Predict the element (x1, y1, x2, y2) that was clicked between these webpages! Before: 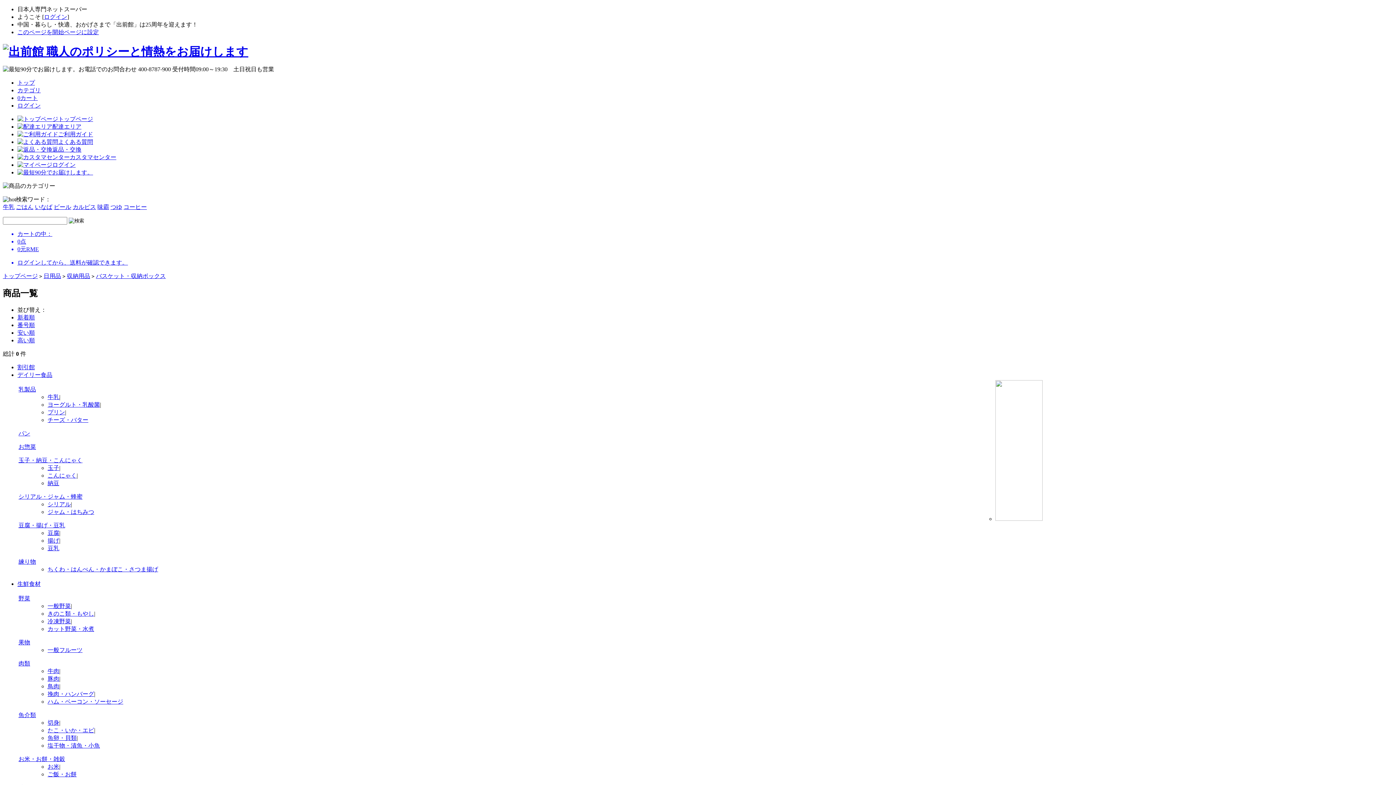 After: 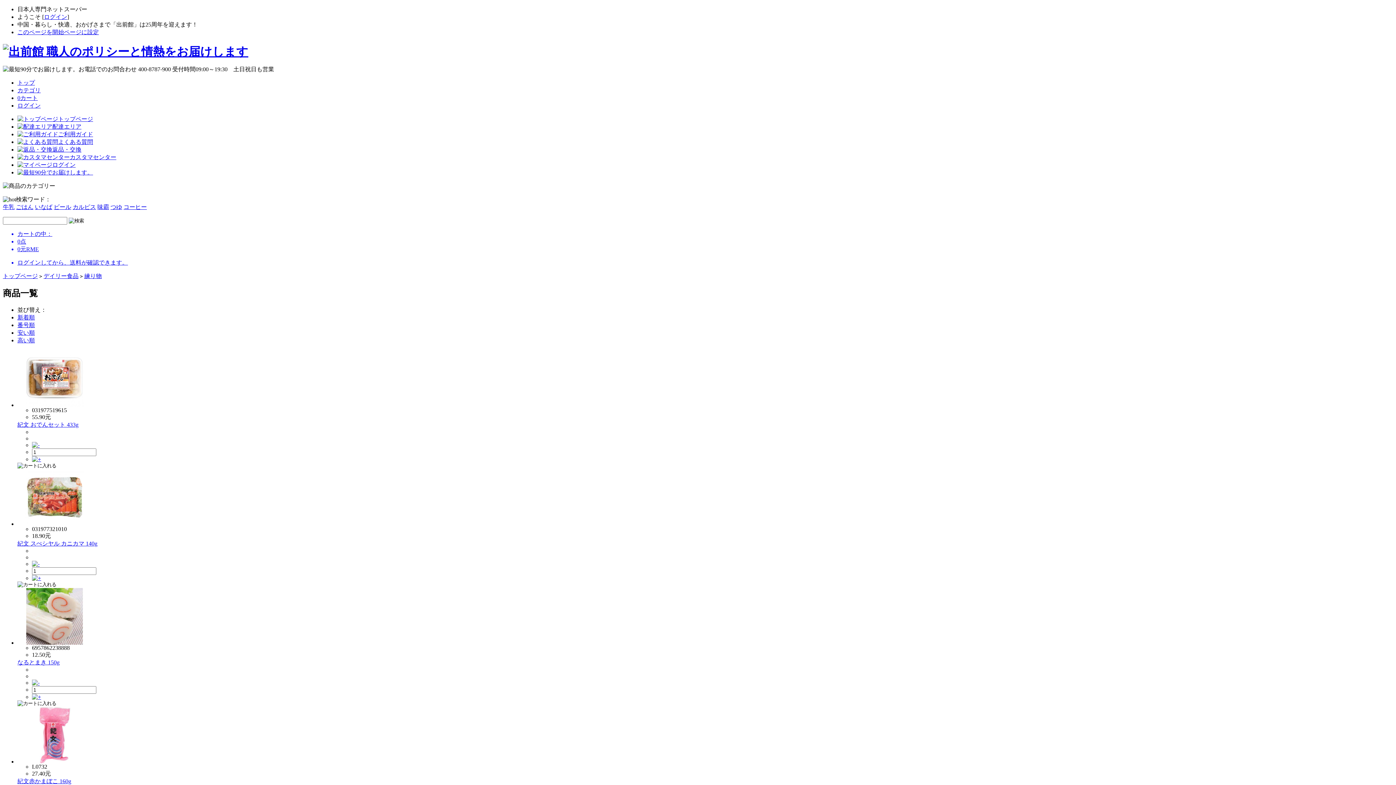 Action: label: 練り物 bbox: (18, 558, 36, 564)